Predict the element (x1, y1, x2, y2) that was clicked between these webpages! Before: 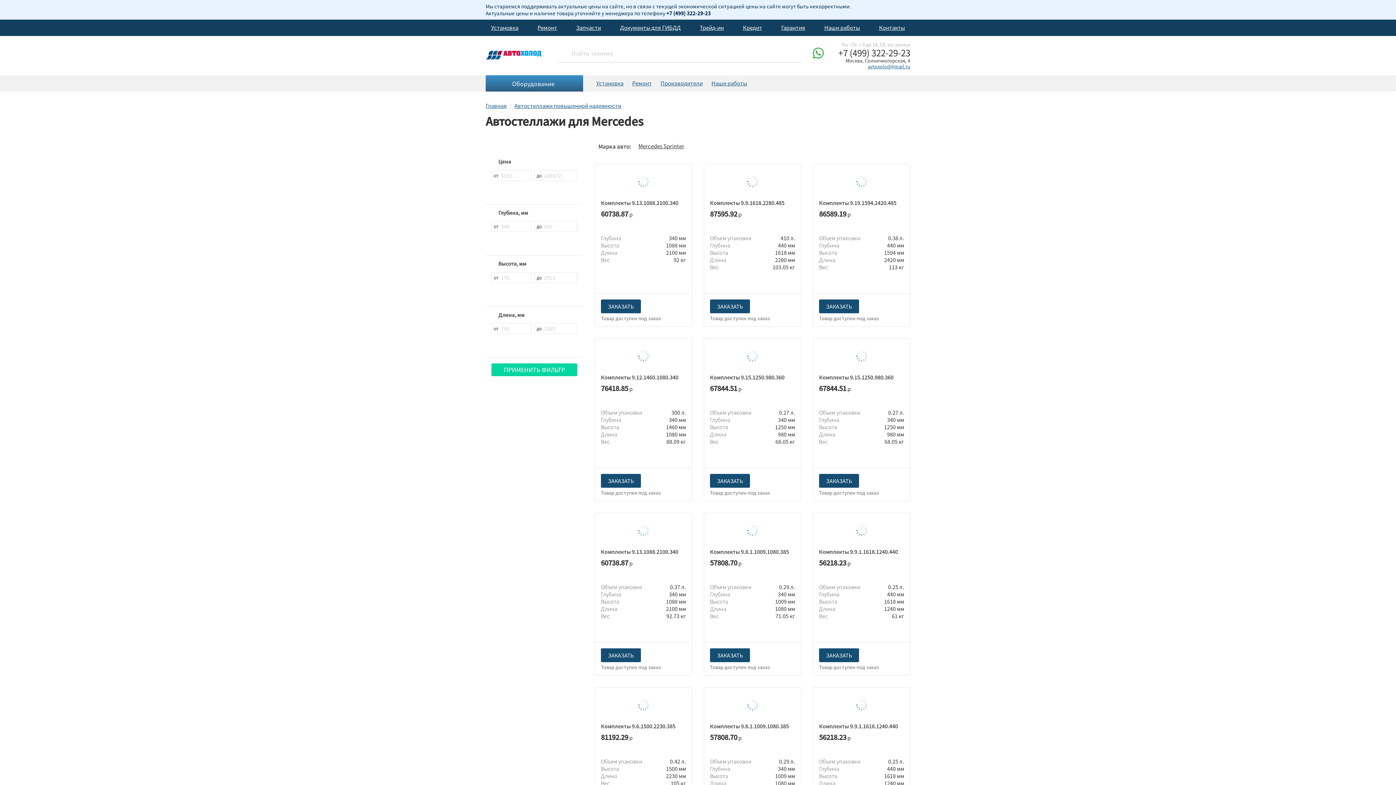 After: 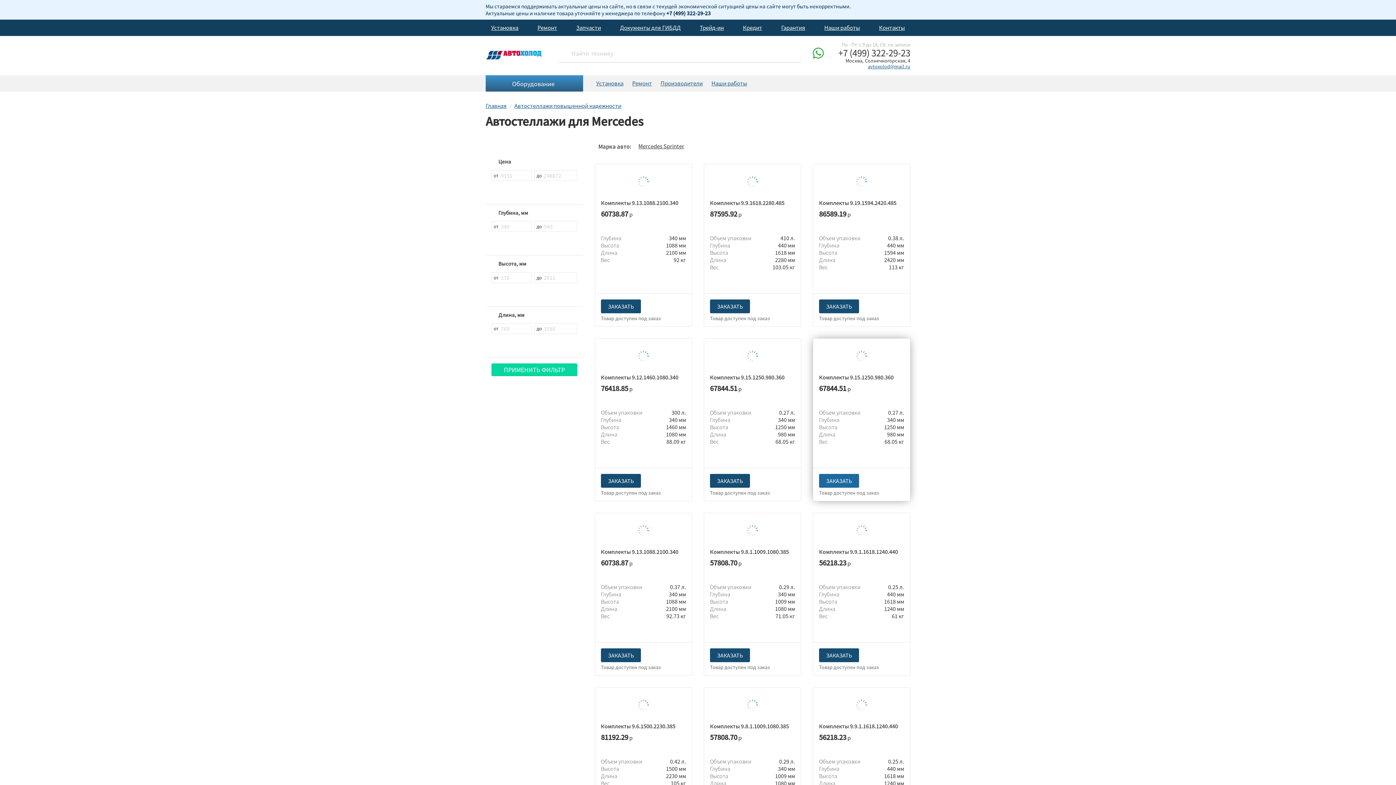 Action: bbox: (819, 474, 859, 488) label: ЗАКАЗАТЬ